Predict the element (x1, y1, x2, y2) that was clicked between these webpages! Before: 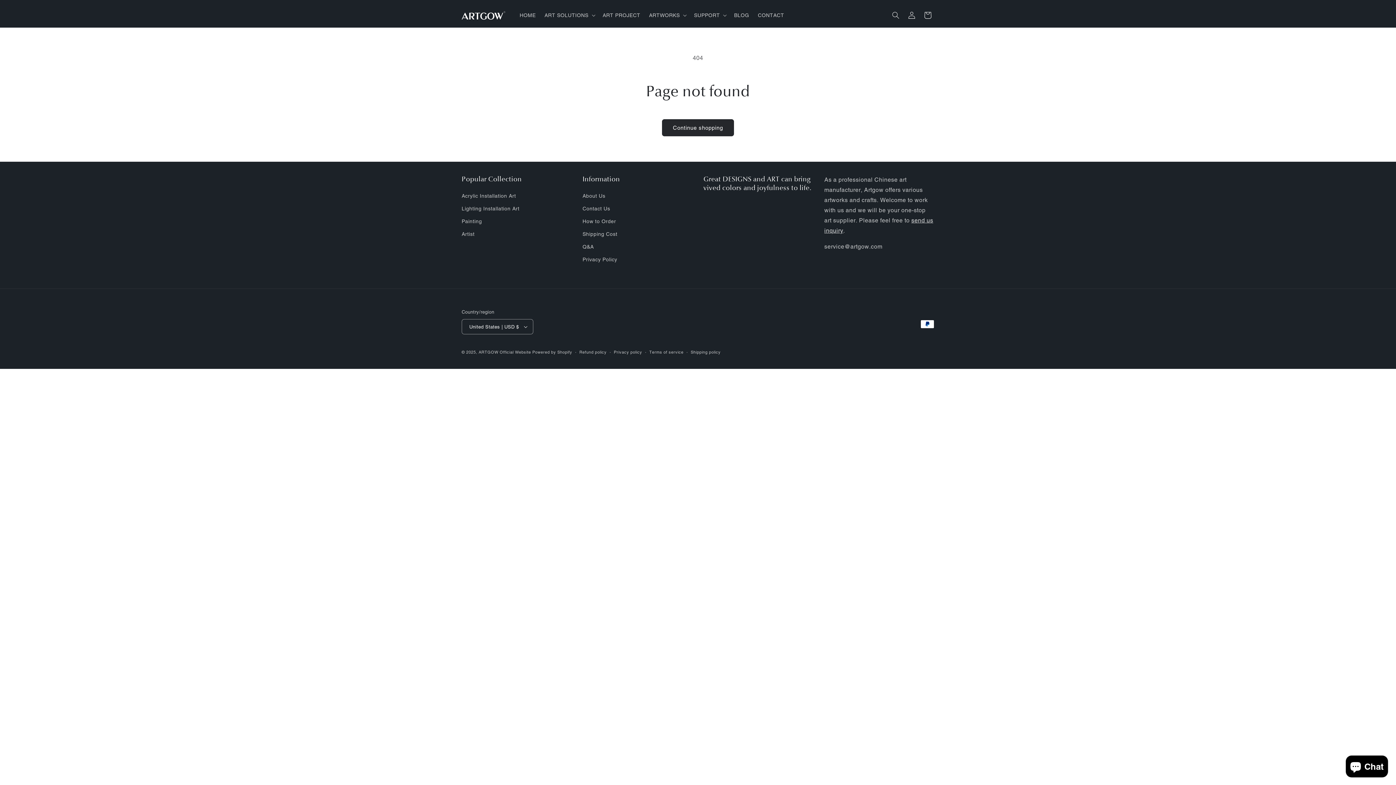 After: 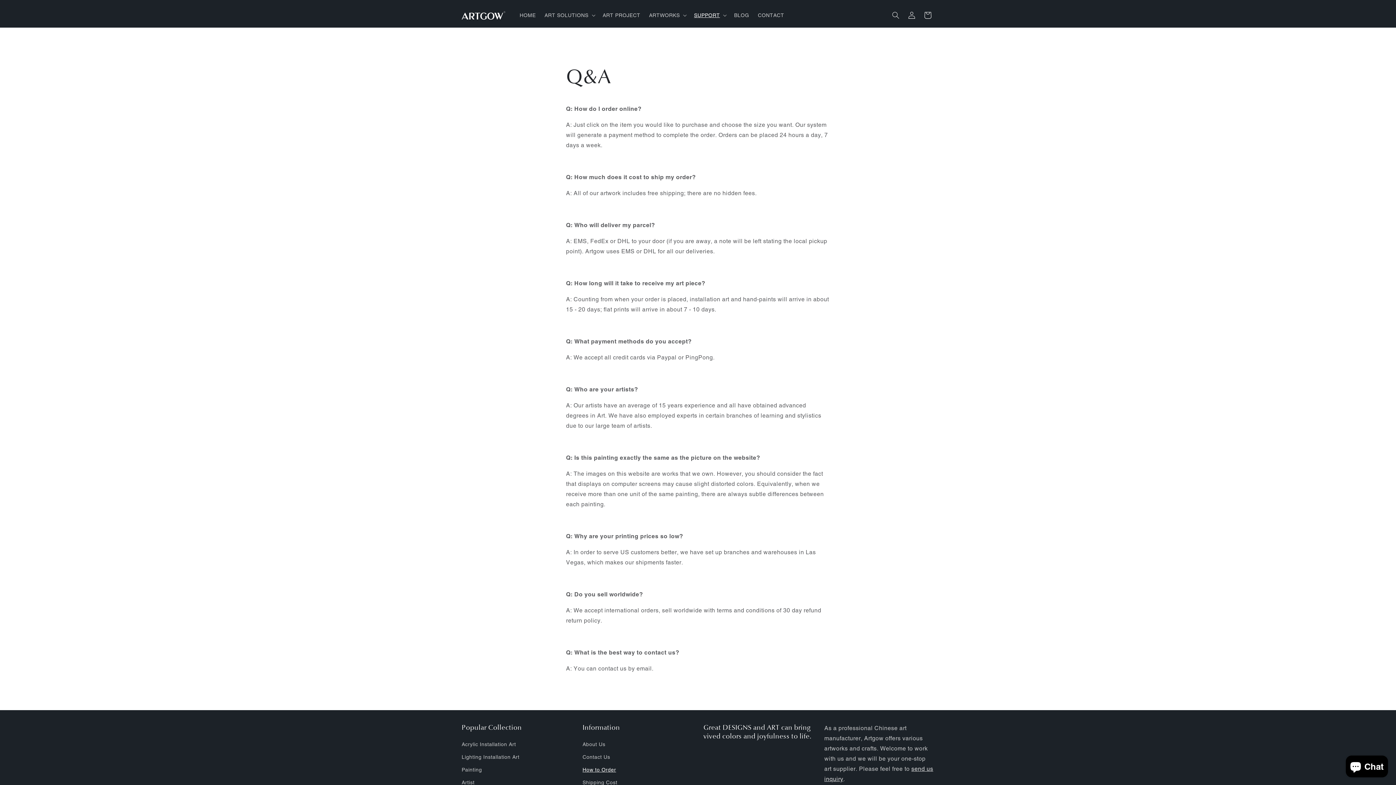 Action: bbox: (582, 215, 616, 228) label: How to Order